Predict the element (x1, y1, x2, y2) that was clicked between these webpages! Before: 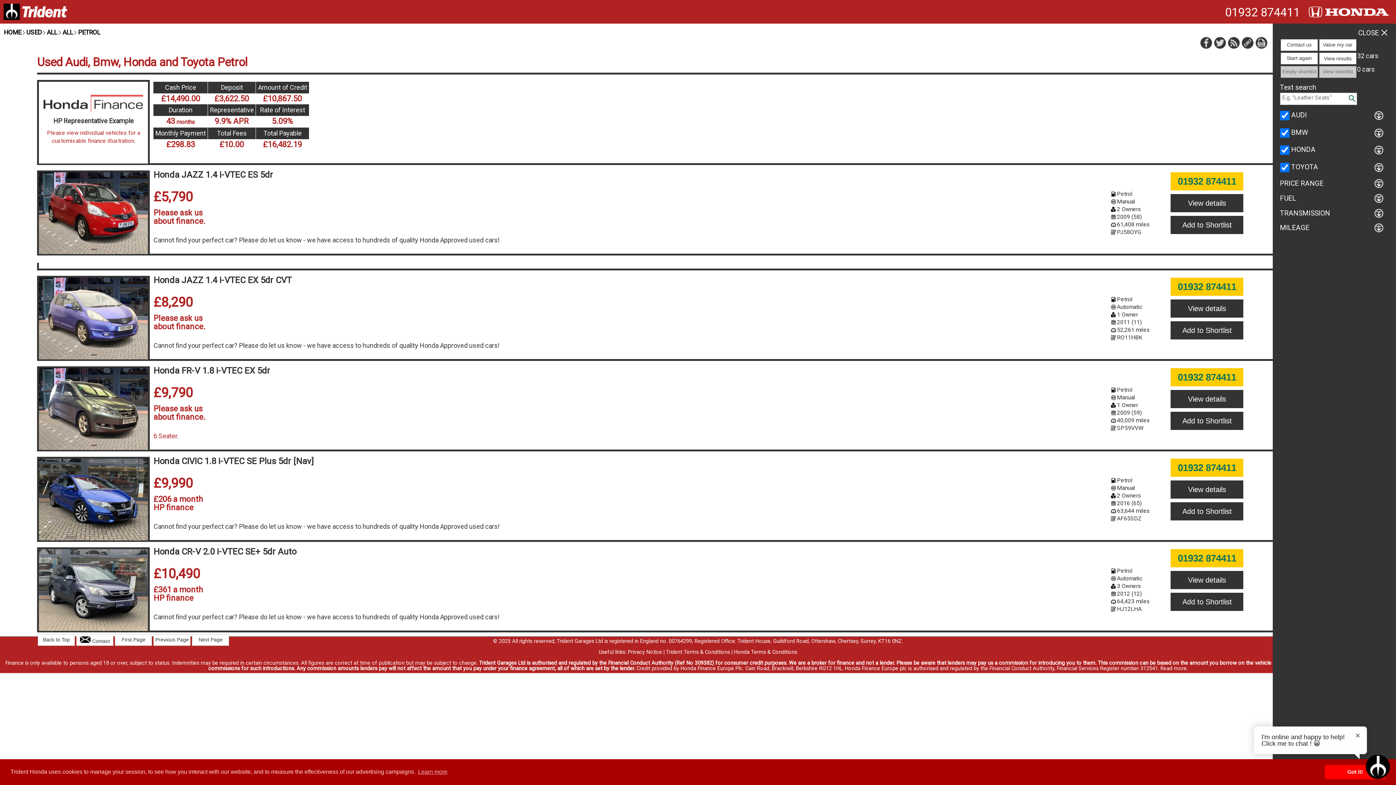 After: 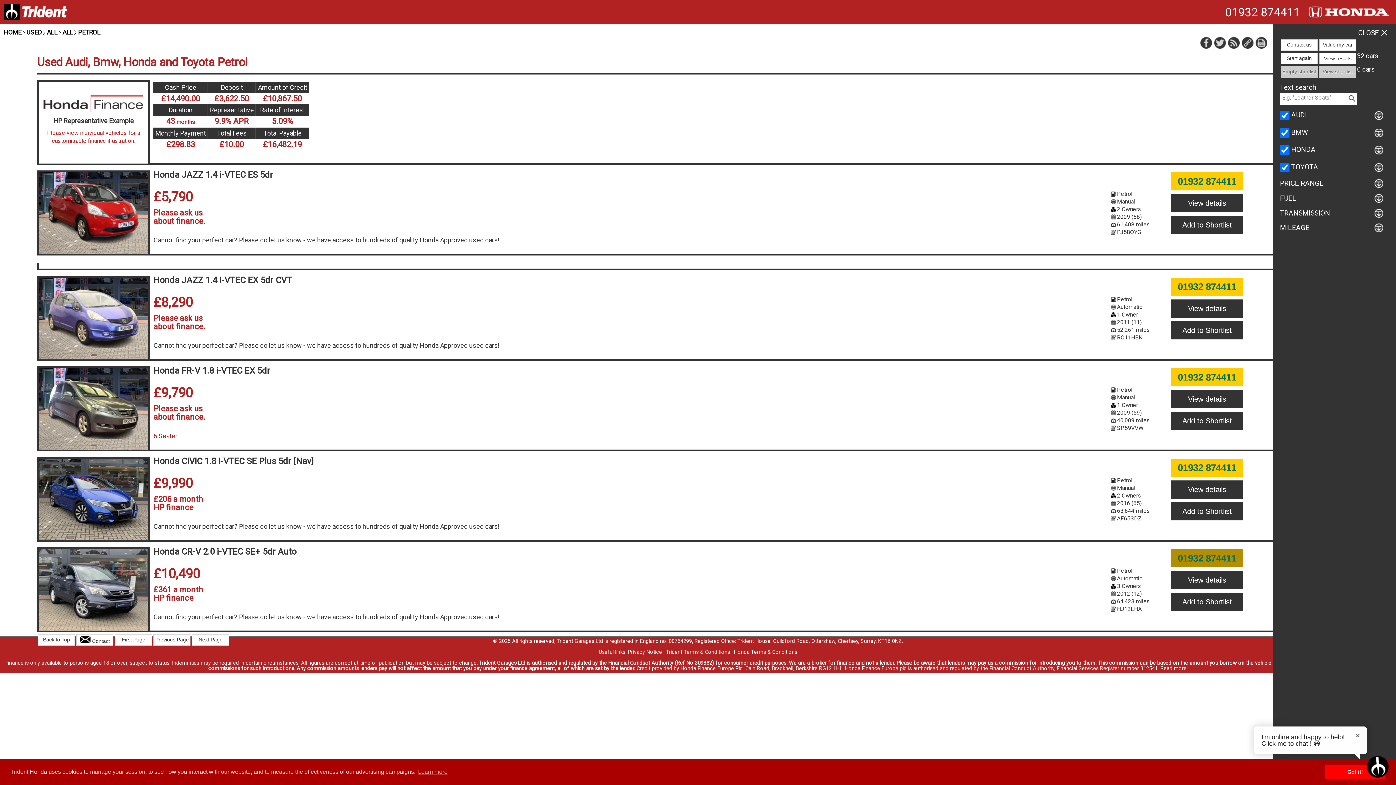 Action: bbox: (1178, 552, 1236, 563) label: 01932 874411